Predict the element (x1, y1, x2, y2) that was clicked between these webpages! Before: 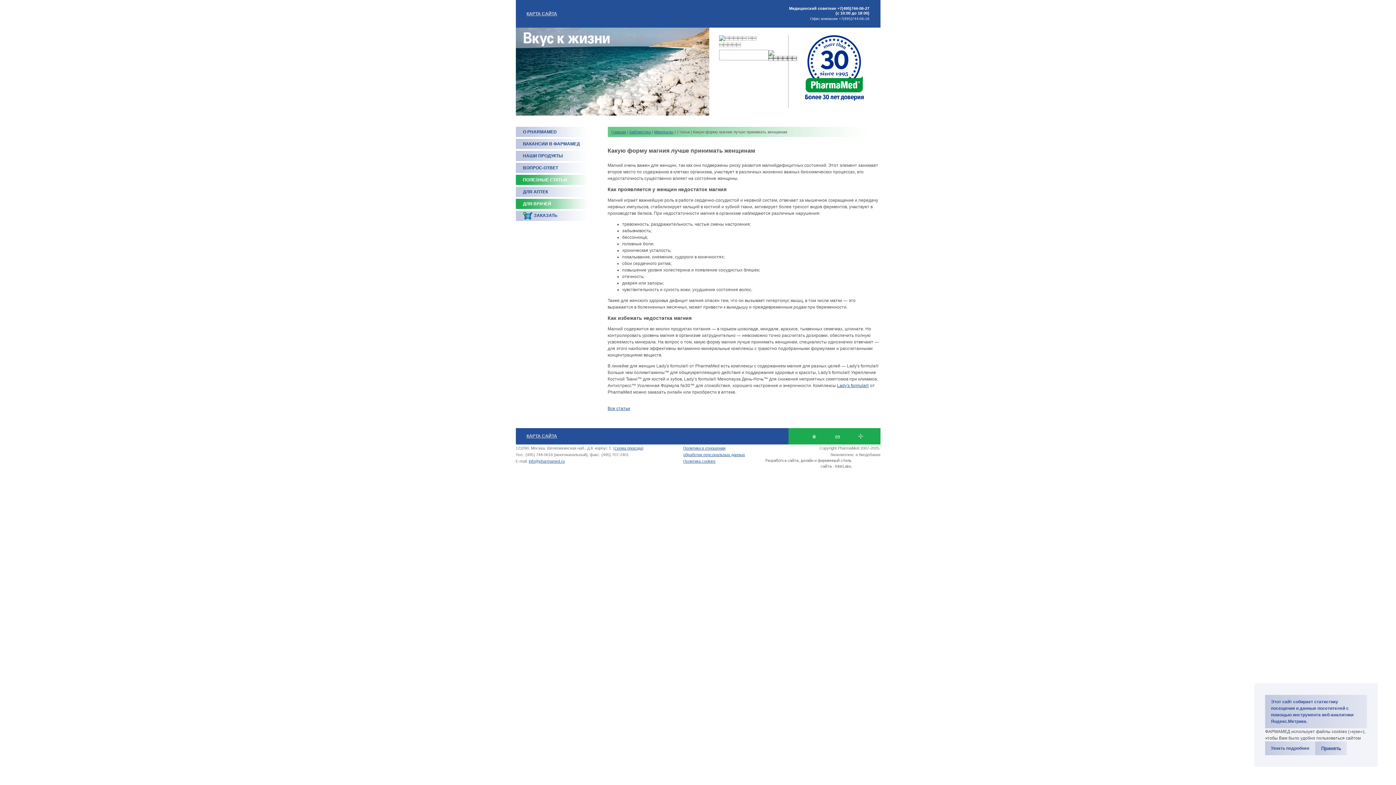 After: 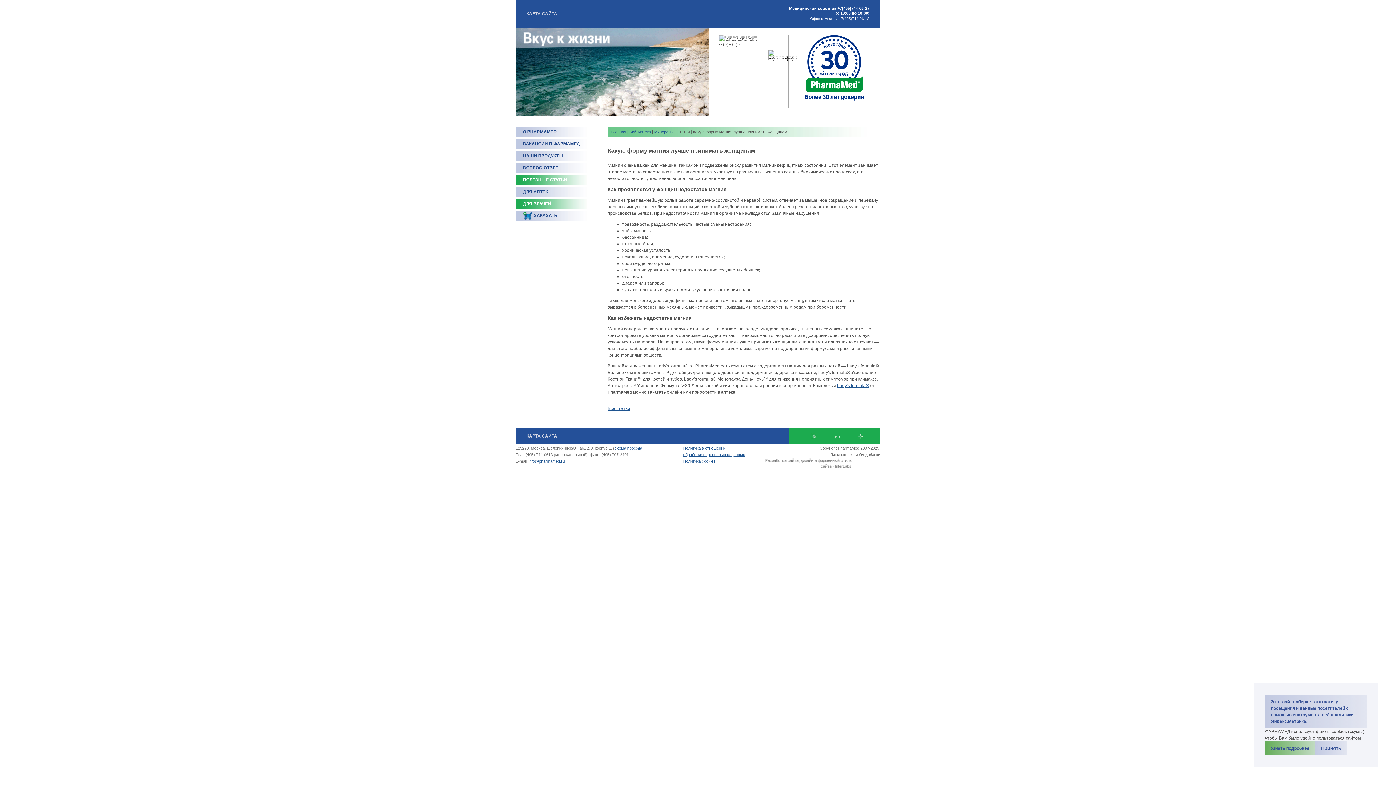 Action: label: Узнать подробнее bbox: (1265, 741, 1315, 755)